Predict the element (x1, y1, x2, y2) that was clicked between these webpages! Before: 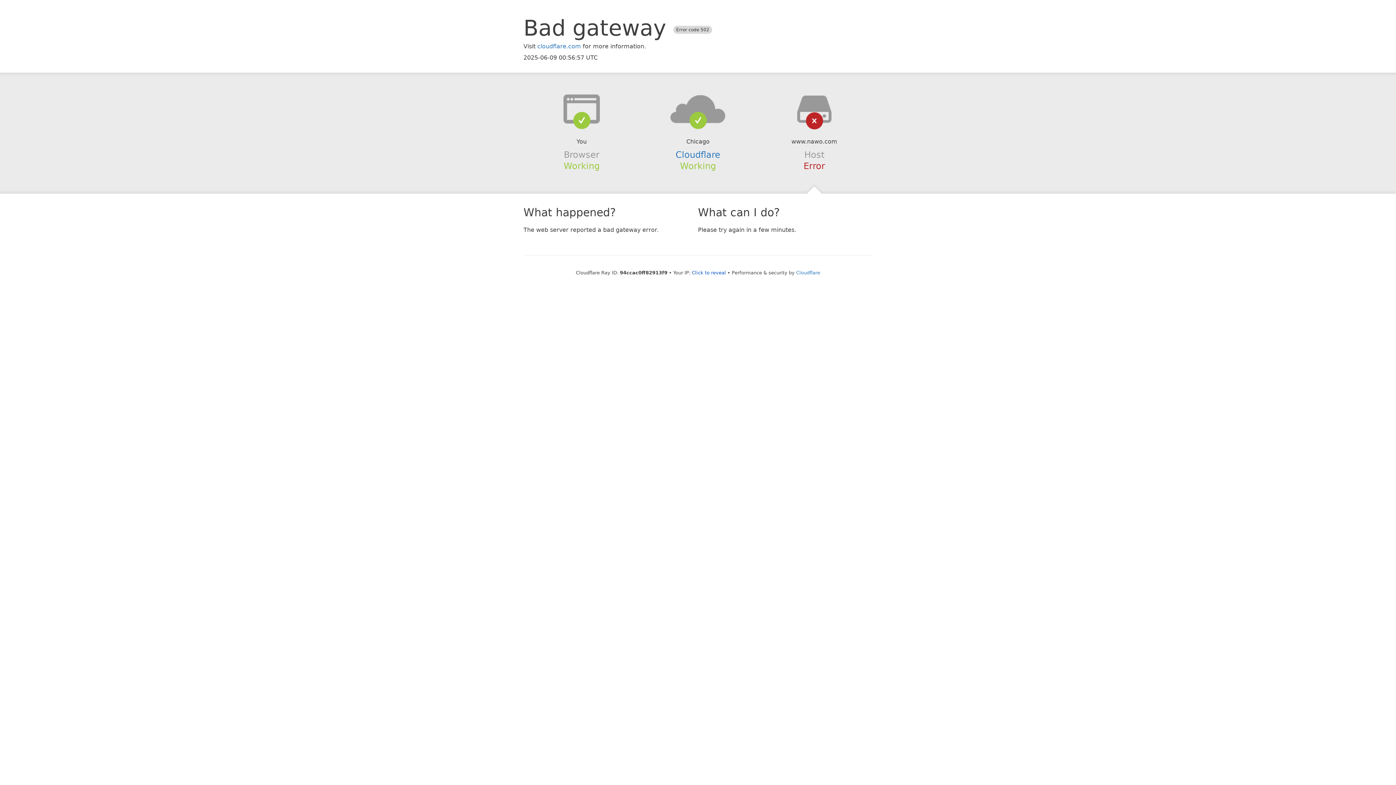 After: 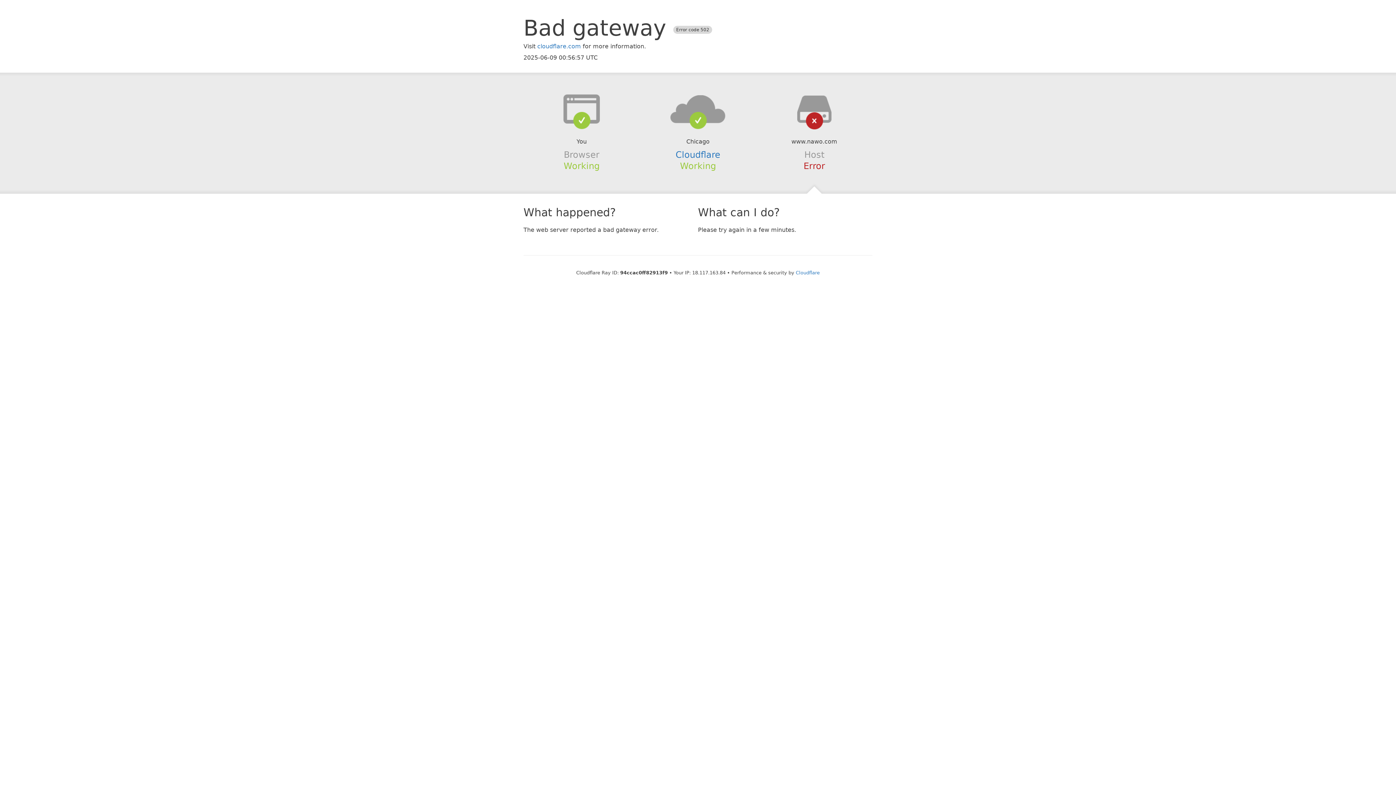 Action: bbox: (692, 270, 726, 275) label: Click to reveal